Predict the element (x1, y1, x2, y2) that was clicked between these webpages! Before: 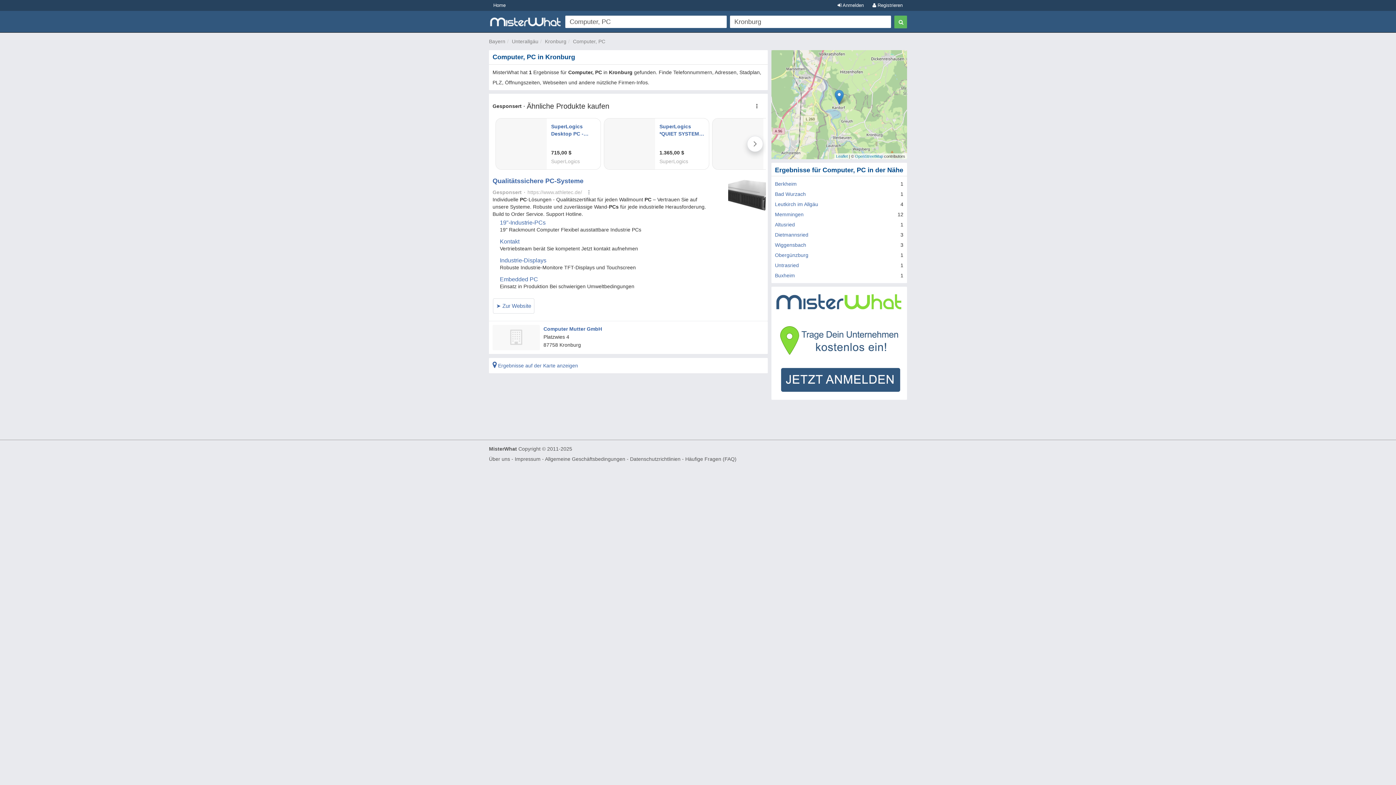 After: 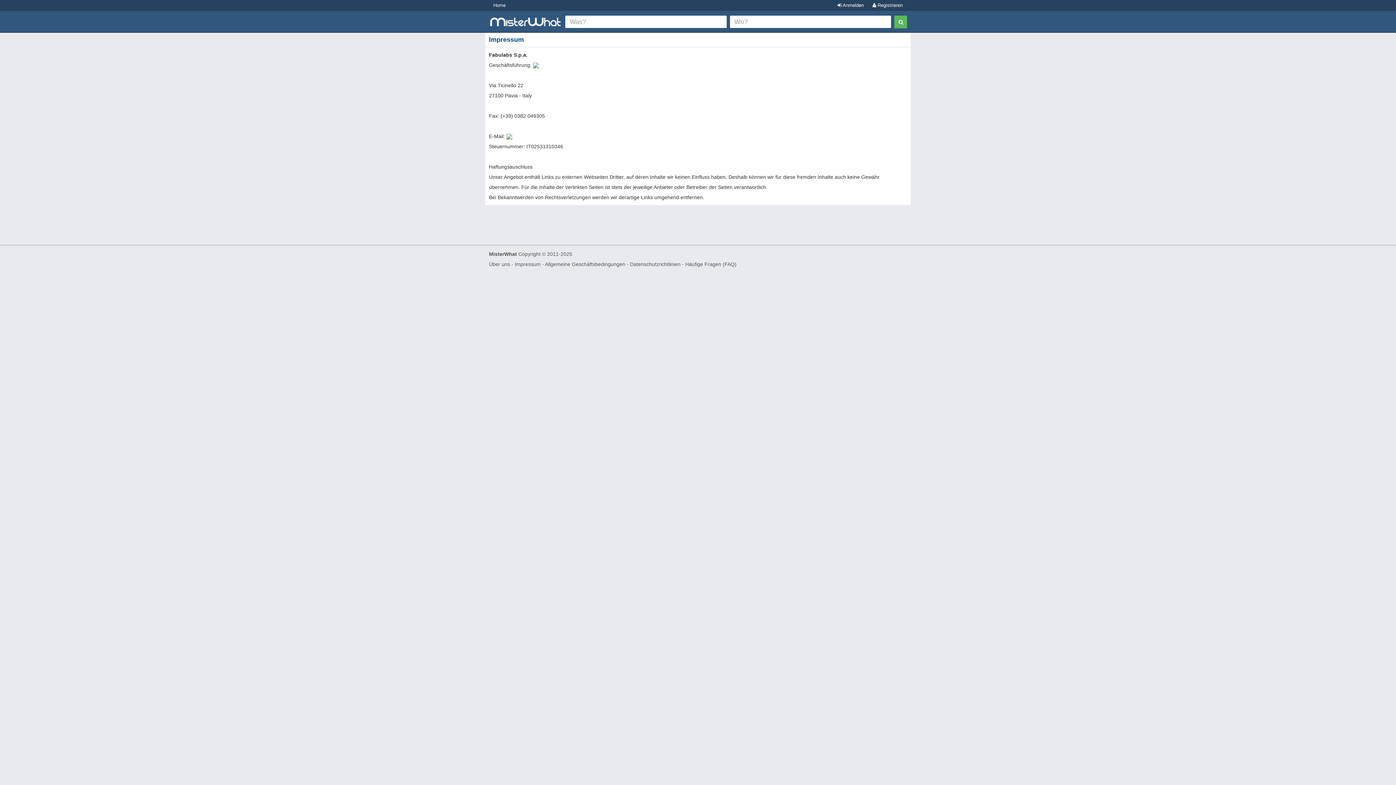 Action: label: Impressum bbox: (514, 456, 540, 462)